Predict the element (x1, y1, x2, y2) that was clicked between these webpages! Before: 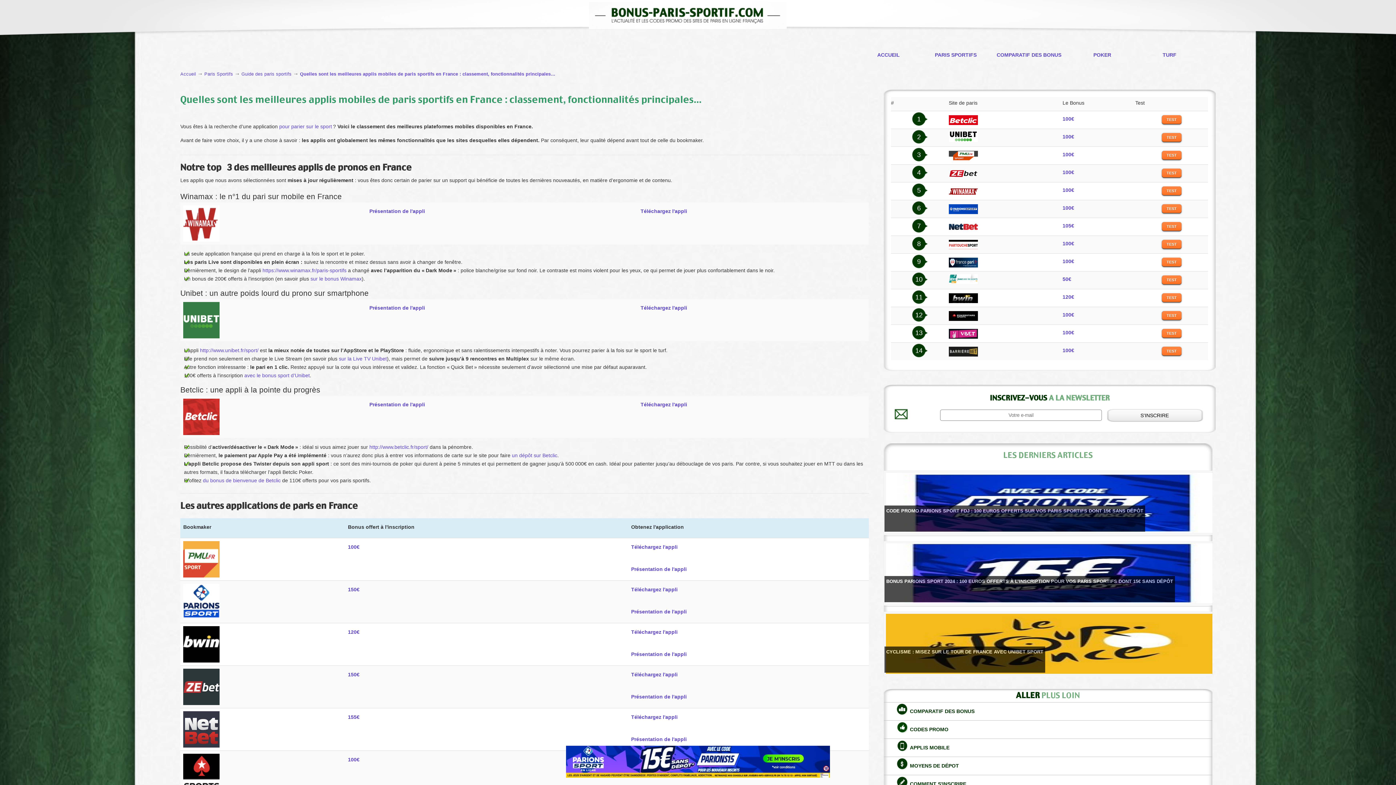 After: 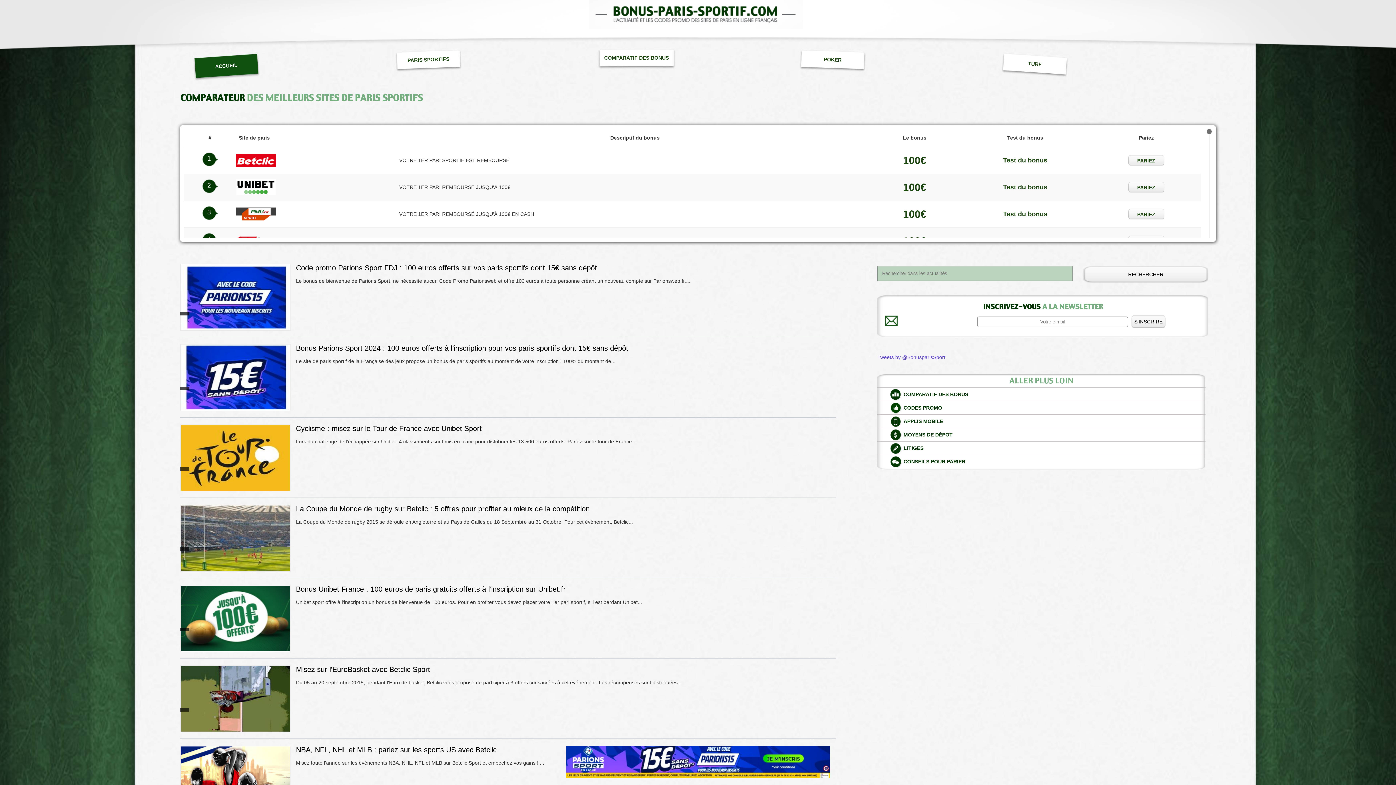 Action: label: ACCUEIL bbox: (855, 47, 922, 69)